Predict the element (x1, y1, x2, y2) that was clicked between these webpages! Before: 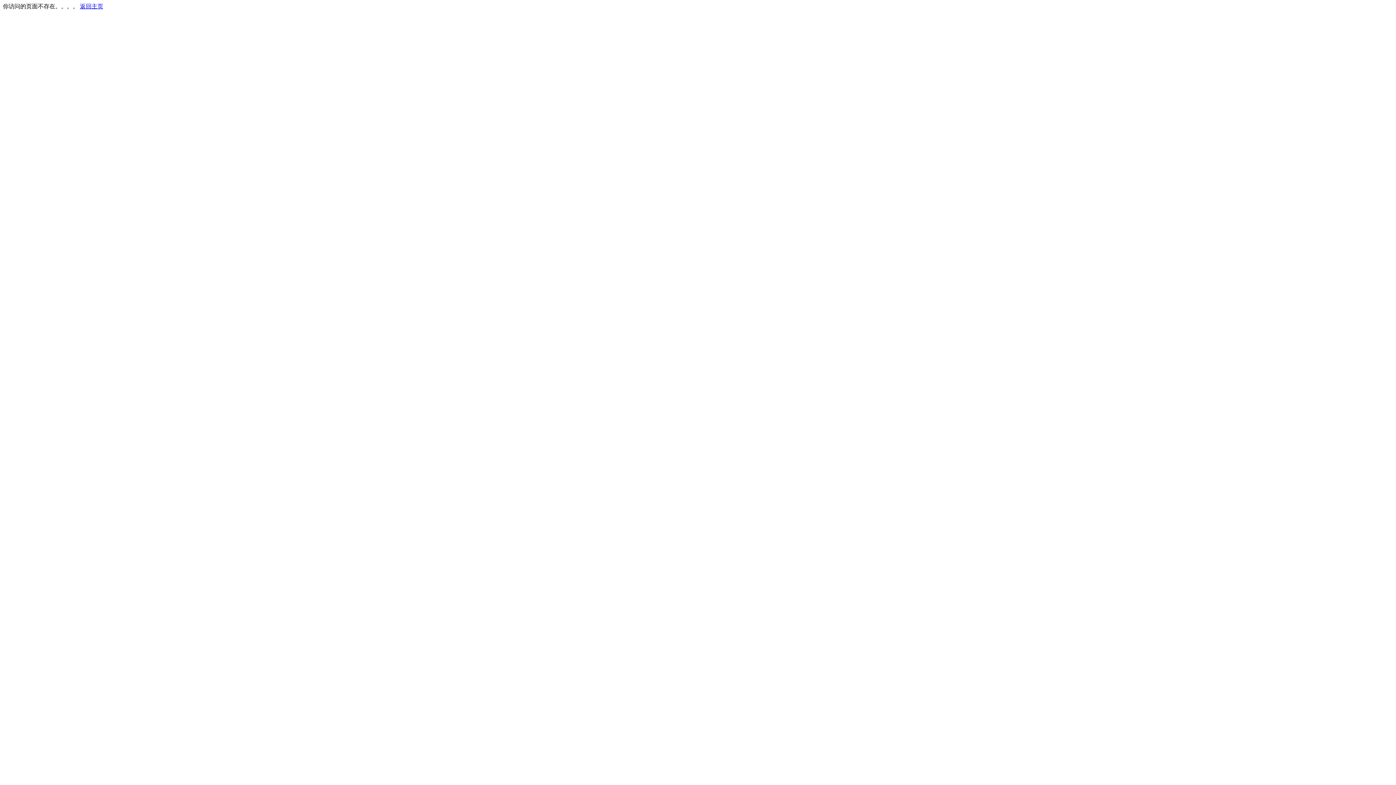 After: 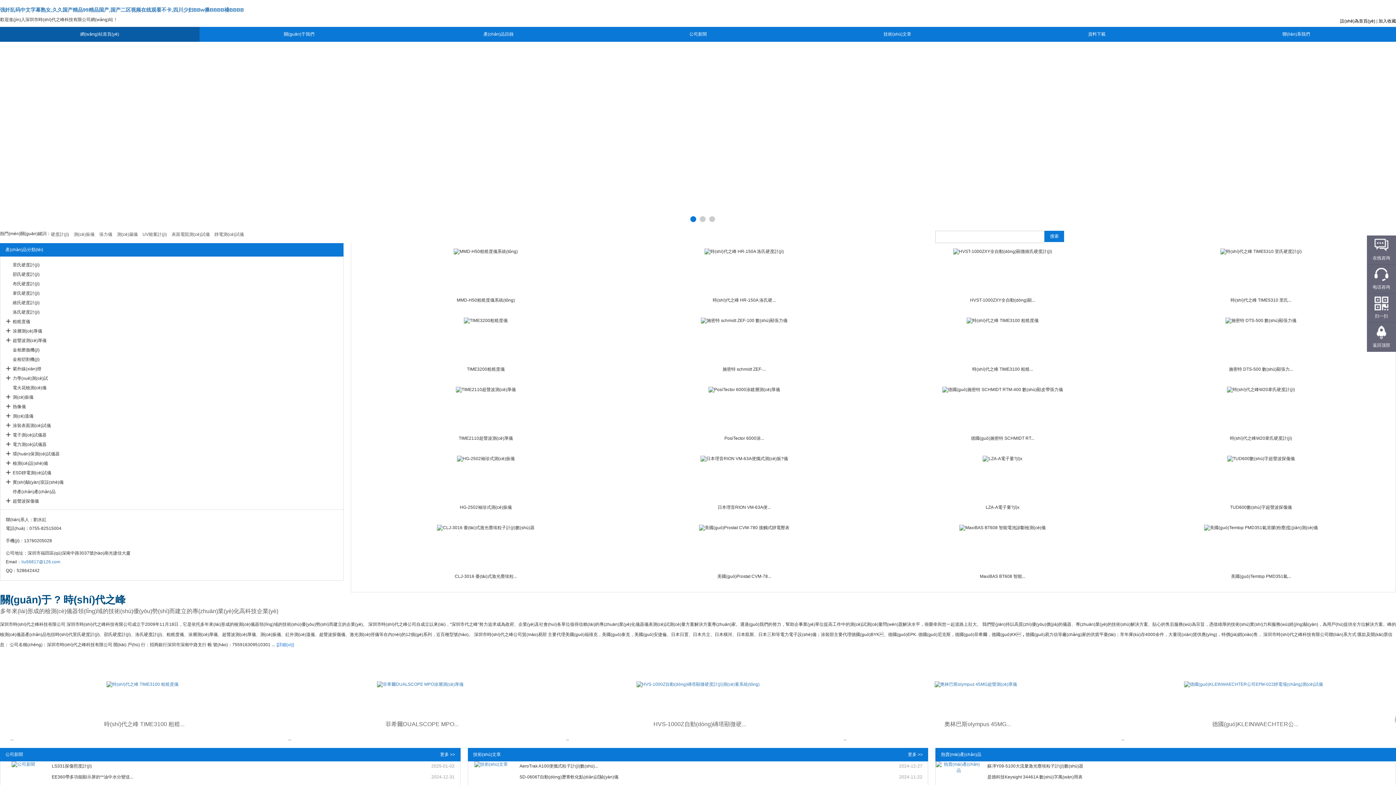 Action: bbox: (80, 3, 103, 9) label: 返回主页